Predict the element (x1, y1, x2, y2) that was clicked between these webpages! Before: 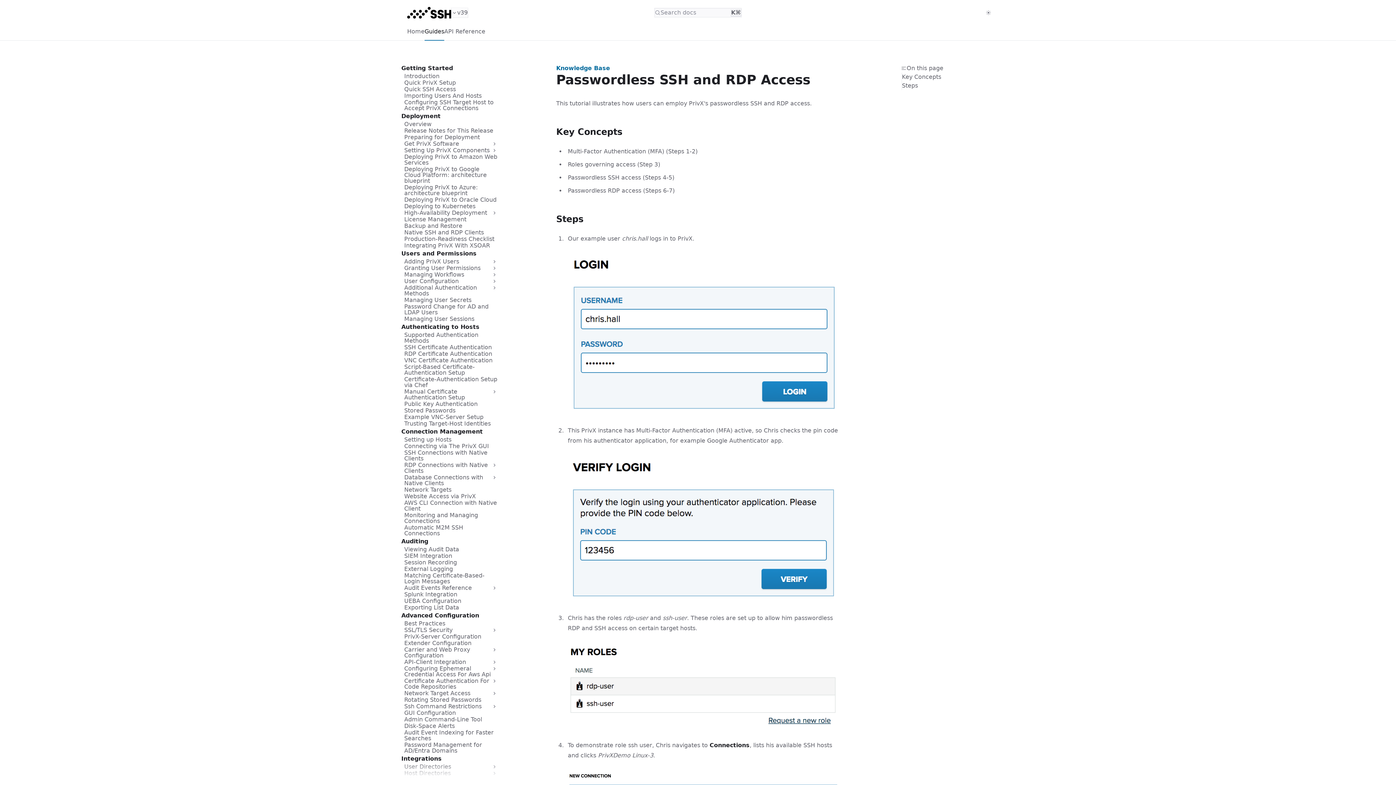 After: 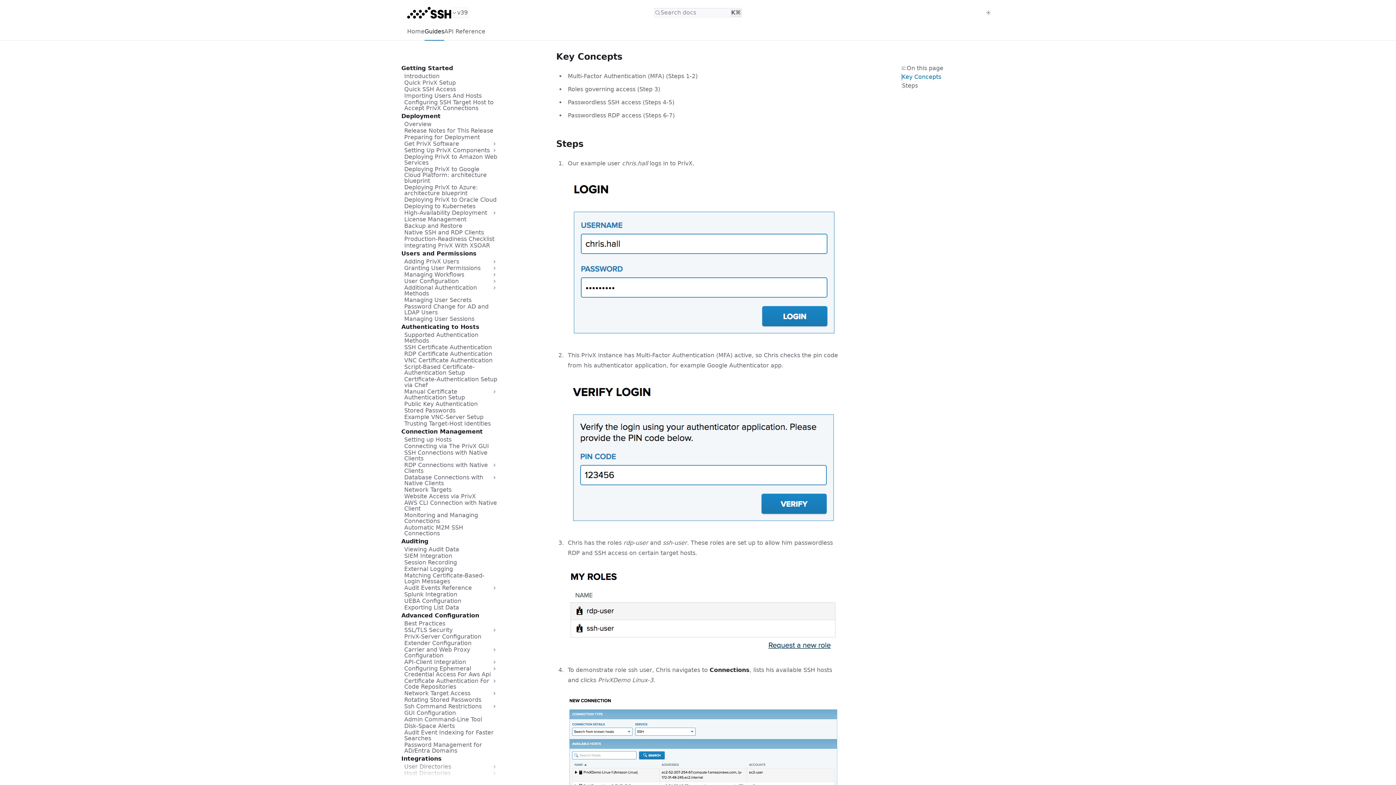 Action: label: Key Concepts bbox: (902, 72, 994, 81)